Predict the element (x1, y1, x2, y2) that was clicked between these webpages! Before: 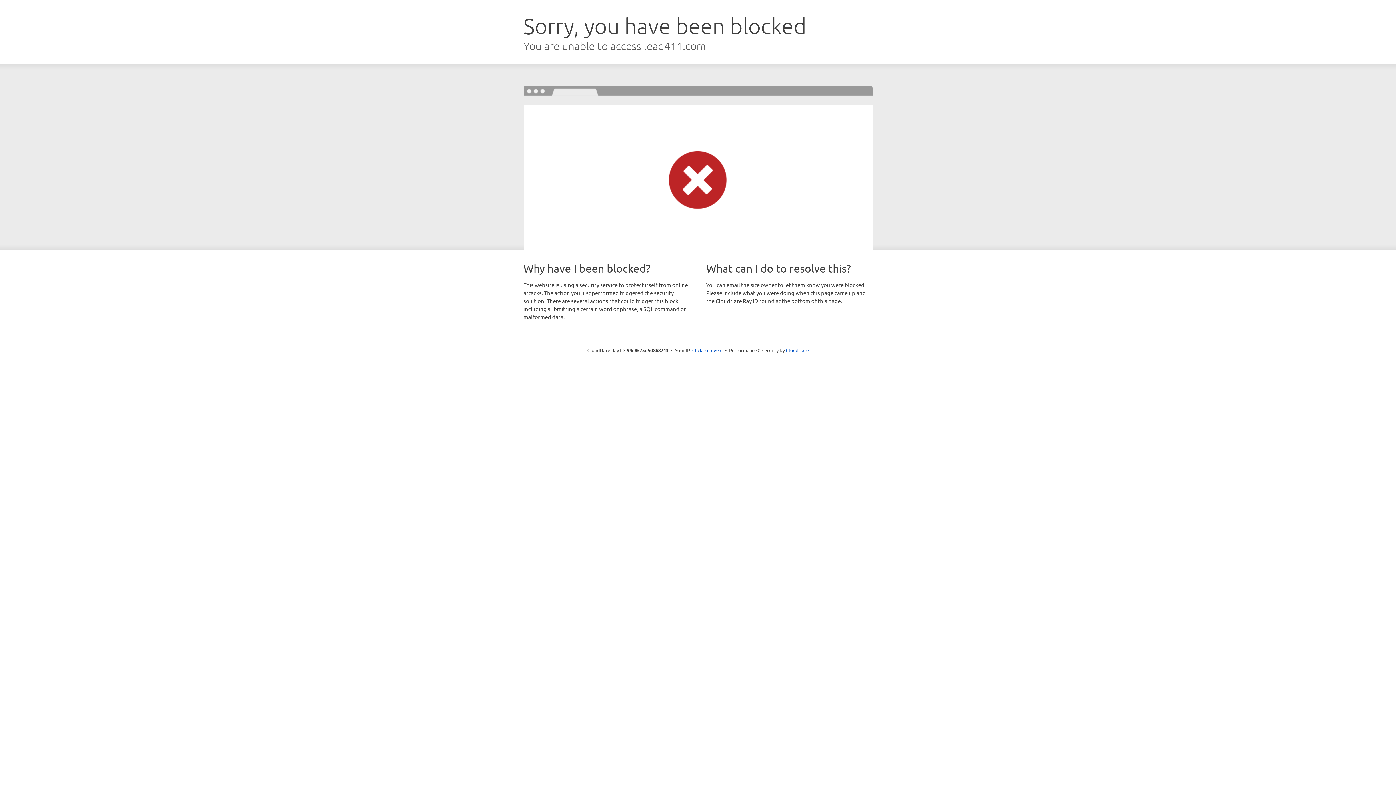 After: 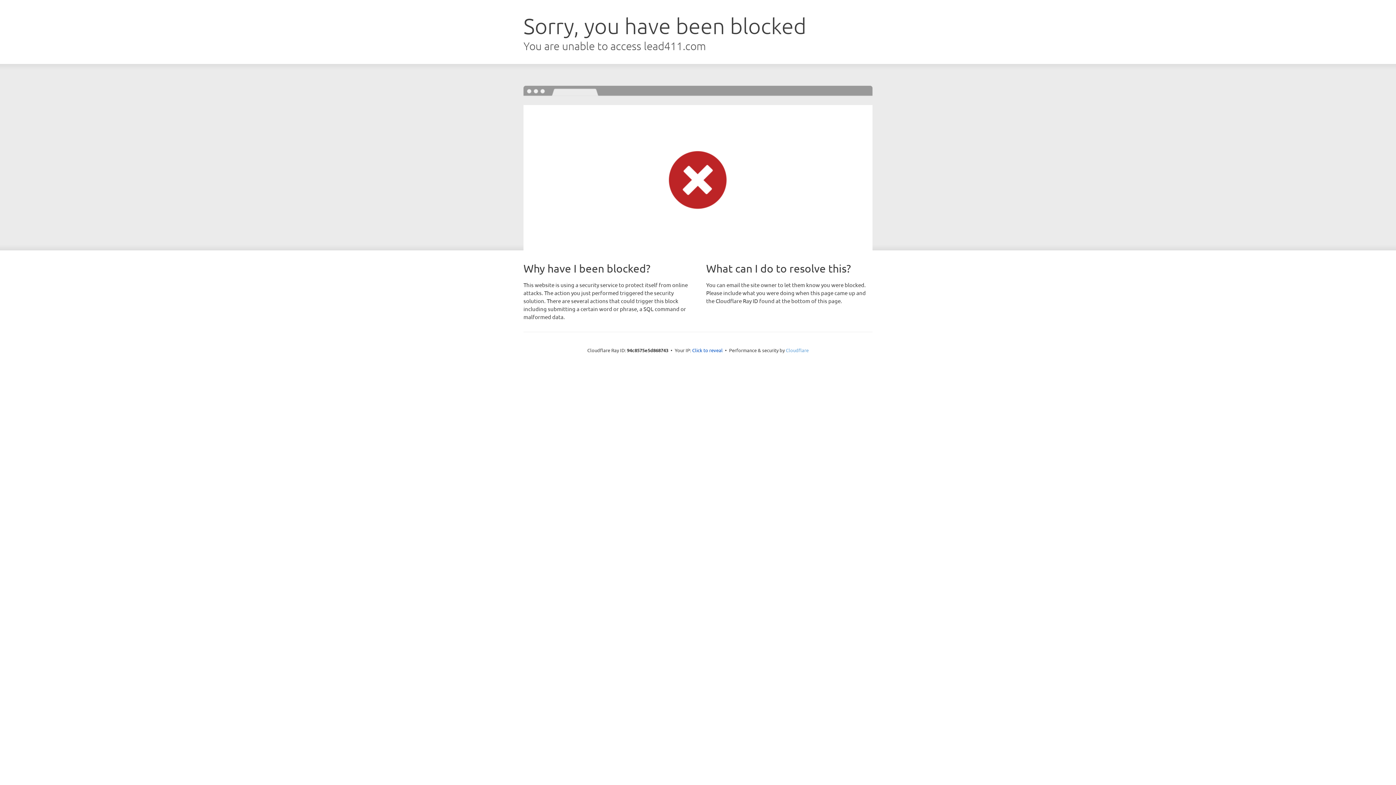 Action: label: Cloudflare bbox: (786, 347, 808, 353)